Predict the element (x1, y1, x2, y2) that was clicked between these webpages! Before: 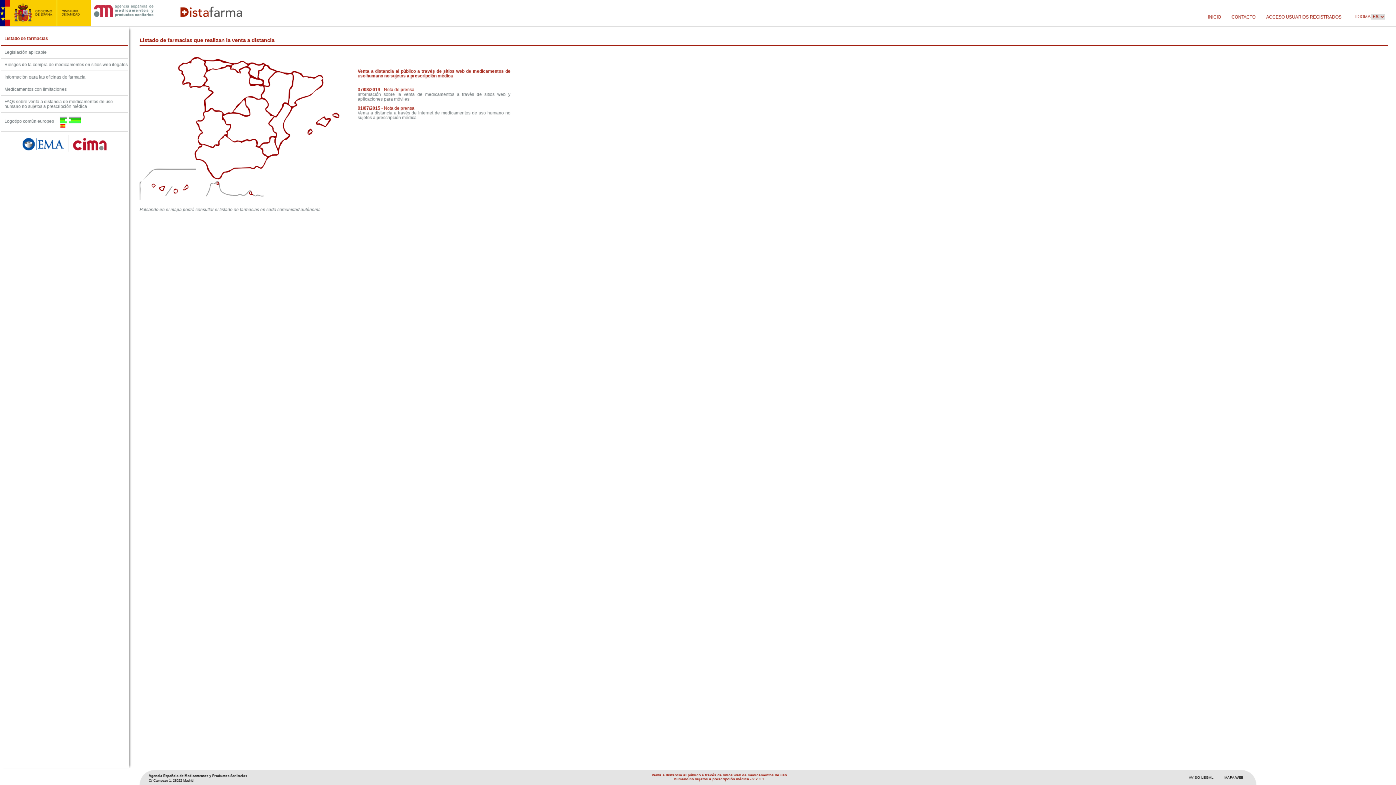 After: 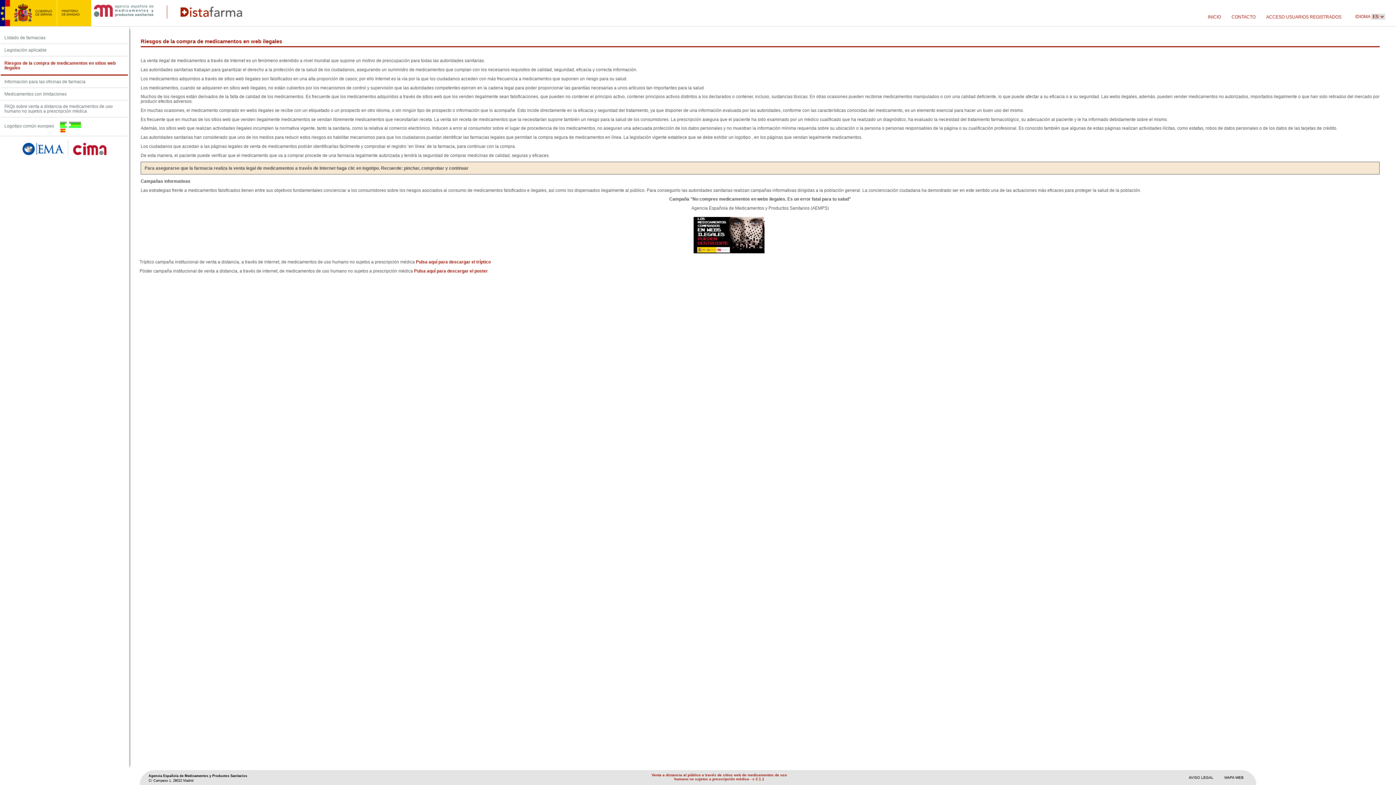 Action: label: Riesgos de la compra de medicamentos en sitios web ilegales bbox: (0, 58, 128, 70)